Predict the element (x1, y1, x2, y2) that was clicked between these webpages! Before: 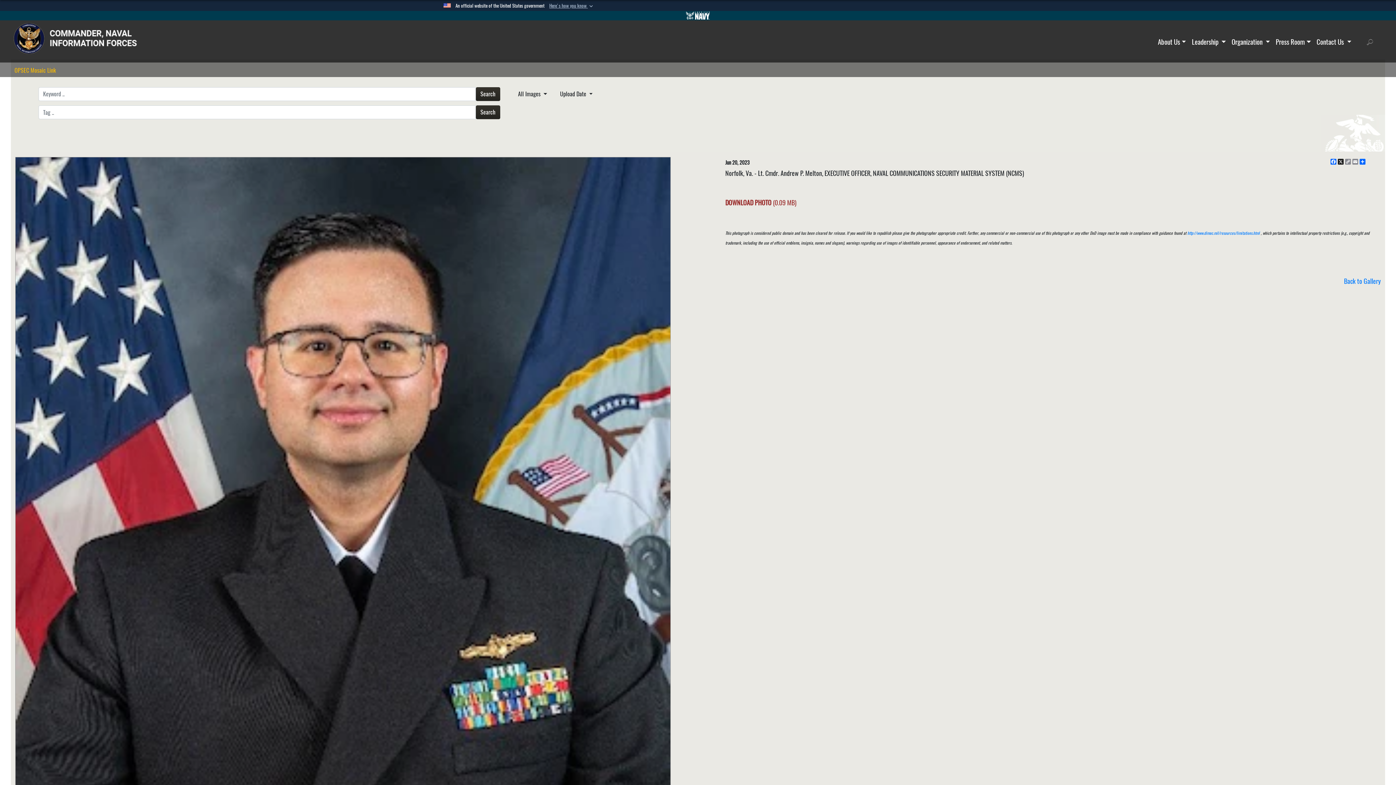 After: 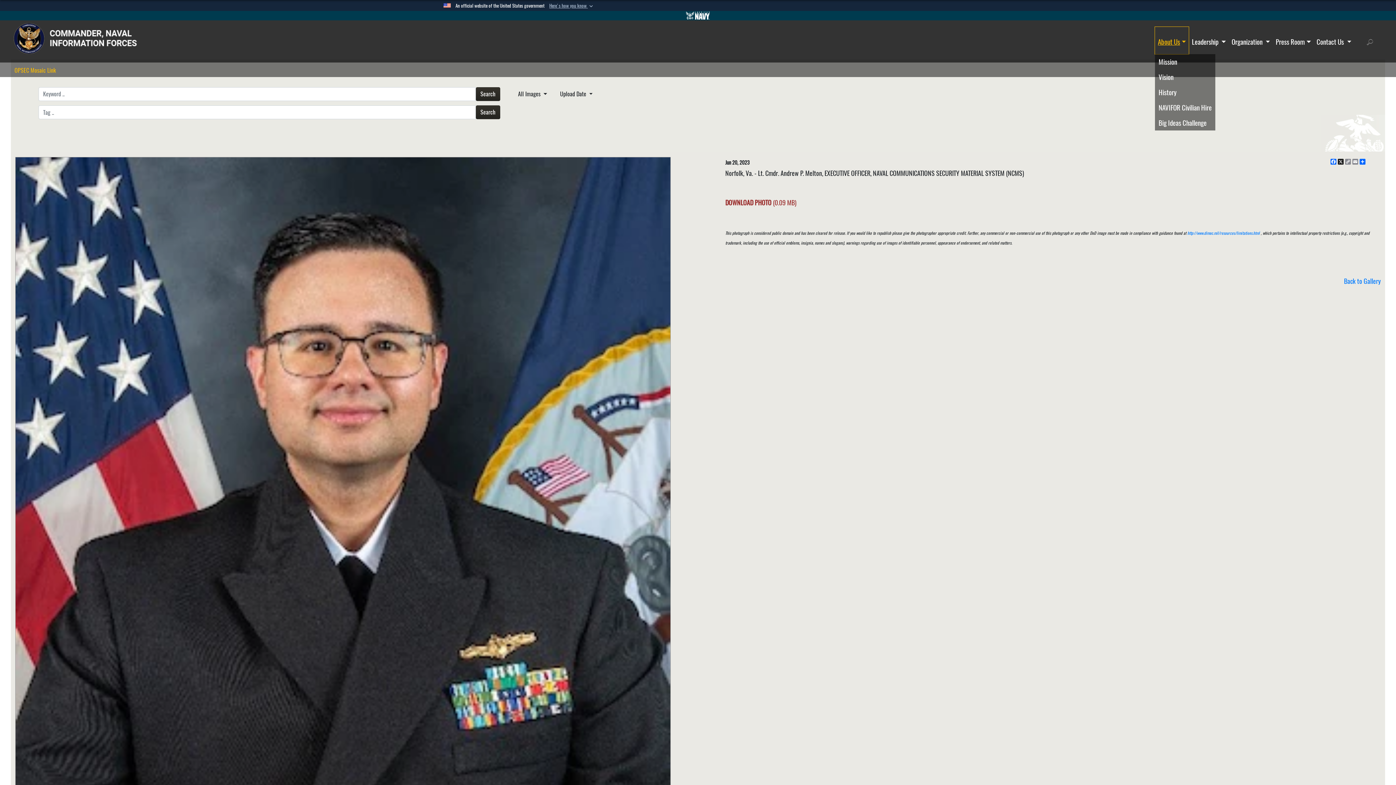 Action: bbox: (1155, 26, 1189, 54) label: About Us